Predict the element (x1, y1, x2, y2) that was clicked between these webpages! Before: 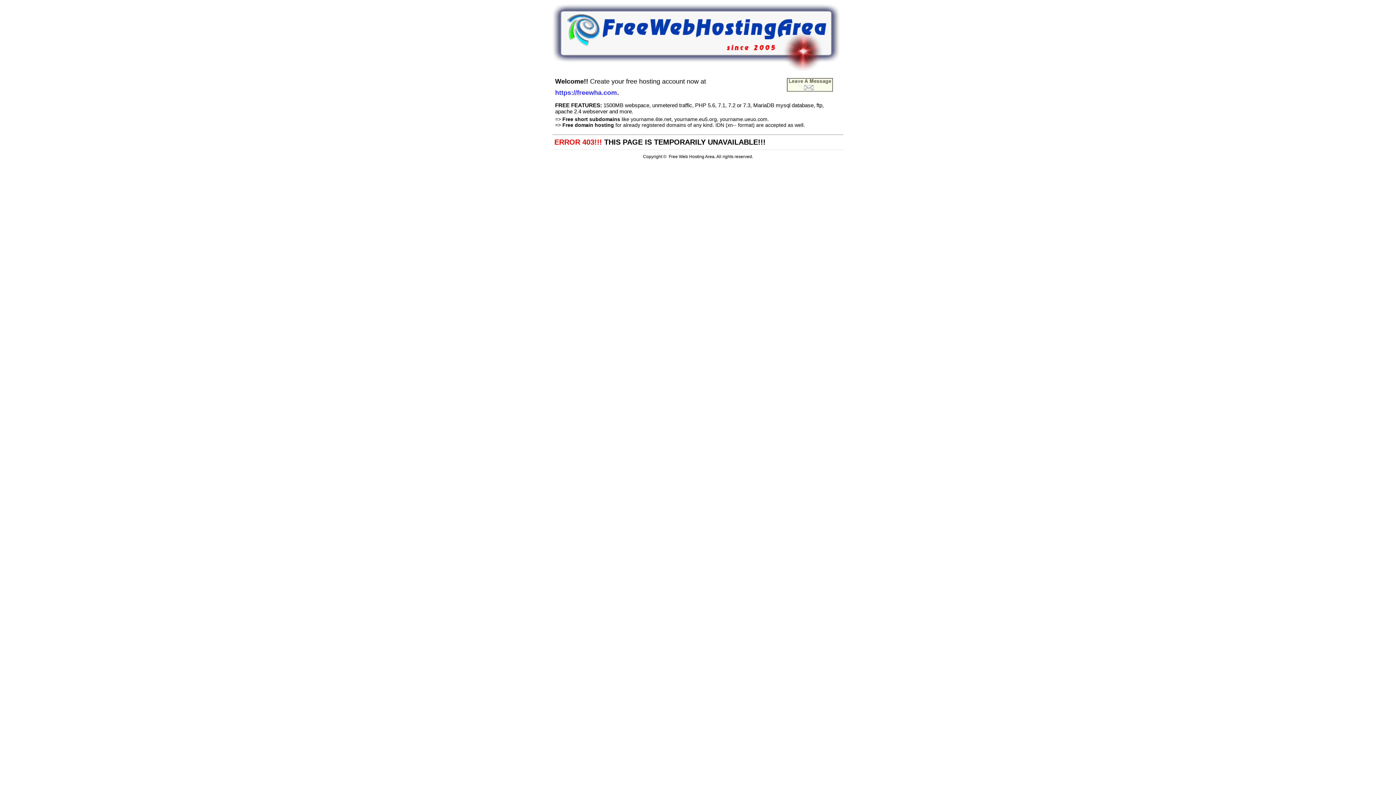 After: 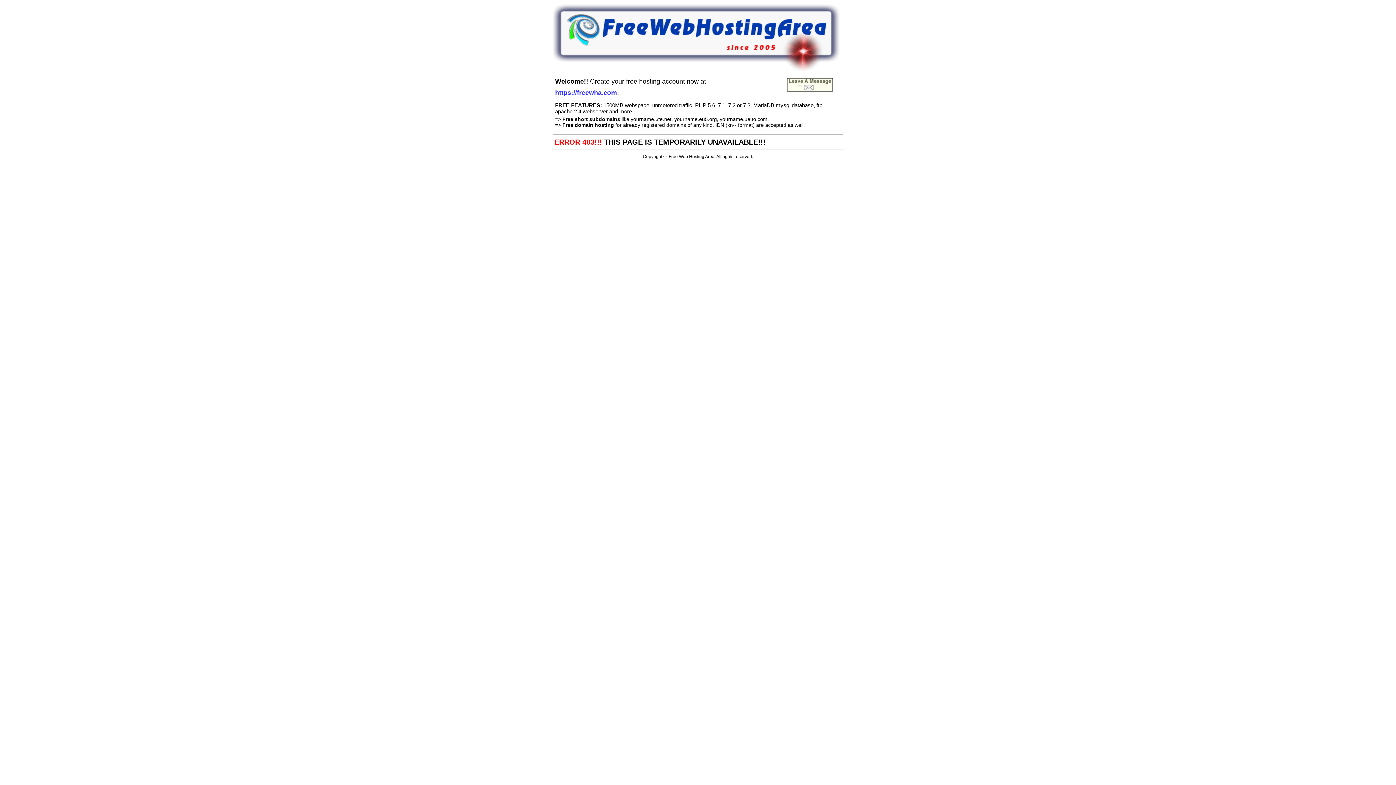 Action: bbox: (552, 66, 840, 72)